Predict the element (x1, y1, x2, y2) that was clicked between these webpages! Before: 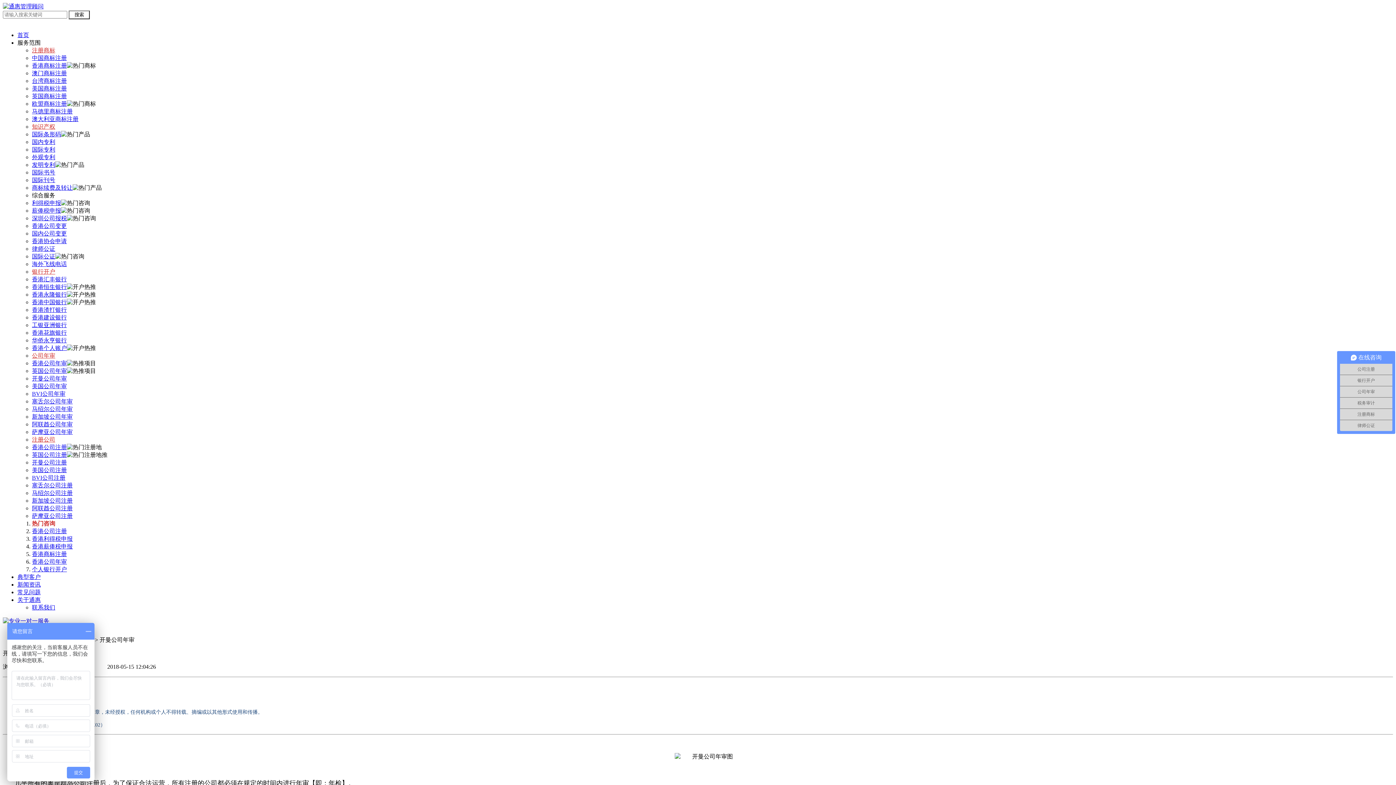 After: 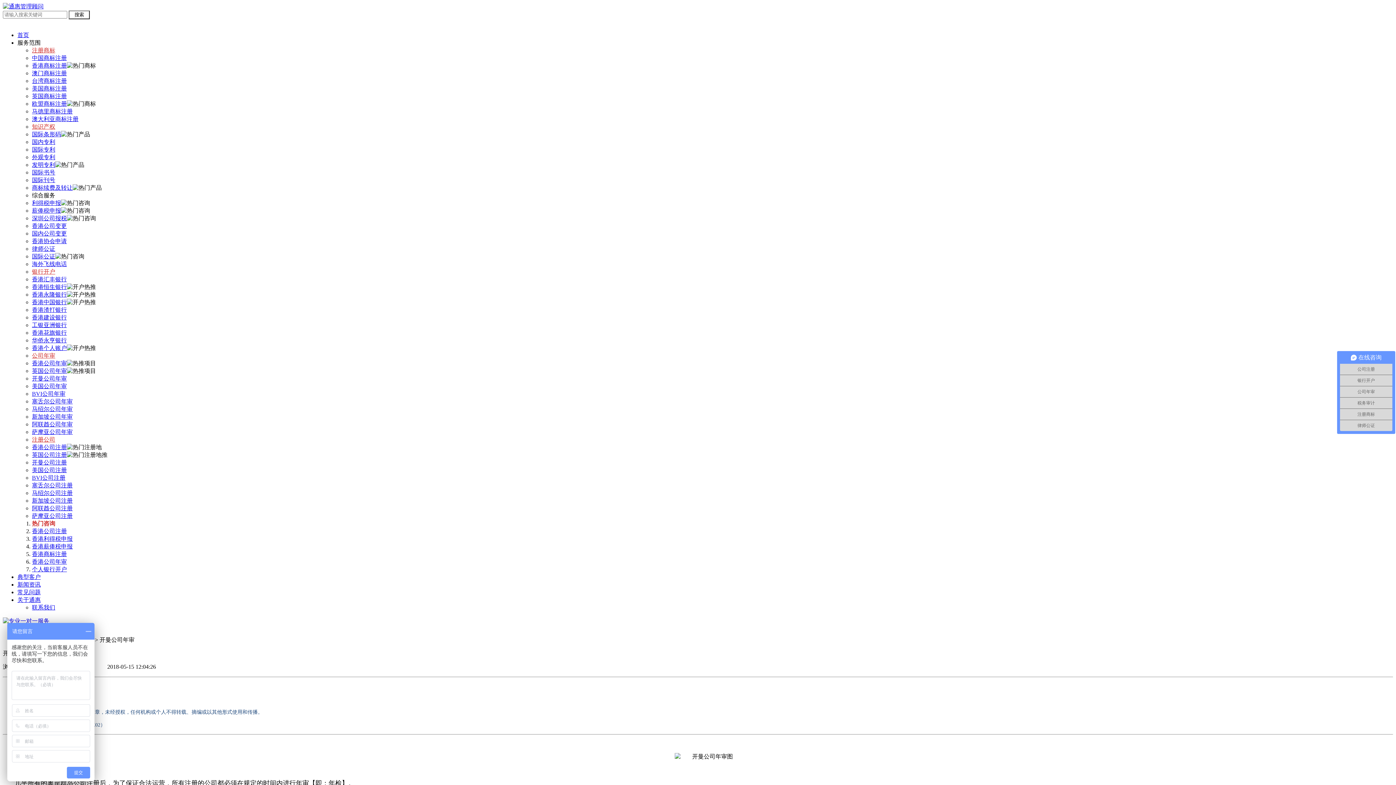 Action: label: 香港花旗银行 bbox: (32, 329, 66, 336)